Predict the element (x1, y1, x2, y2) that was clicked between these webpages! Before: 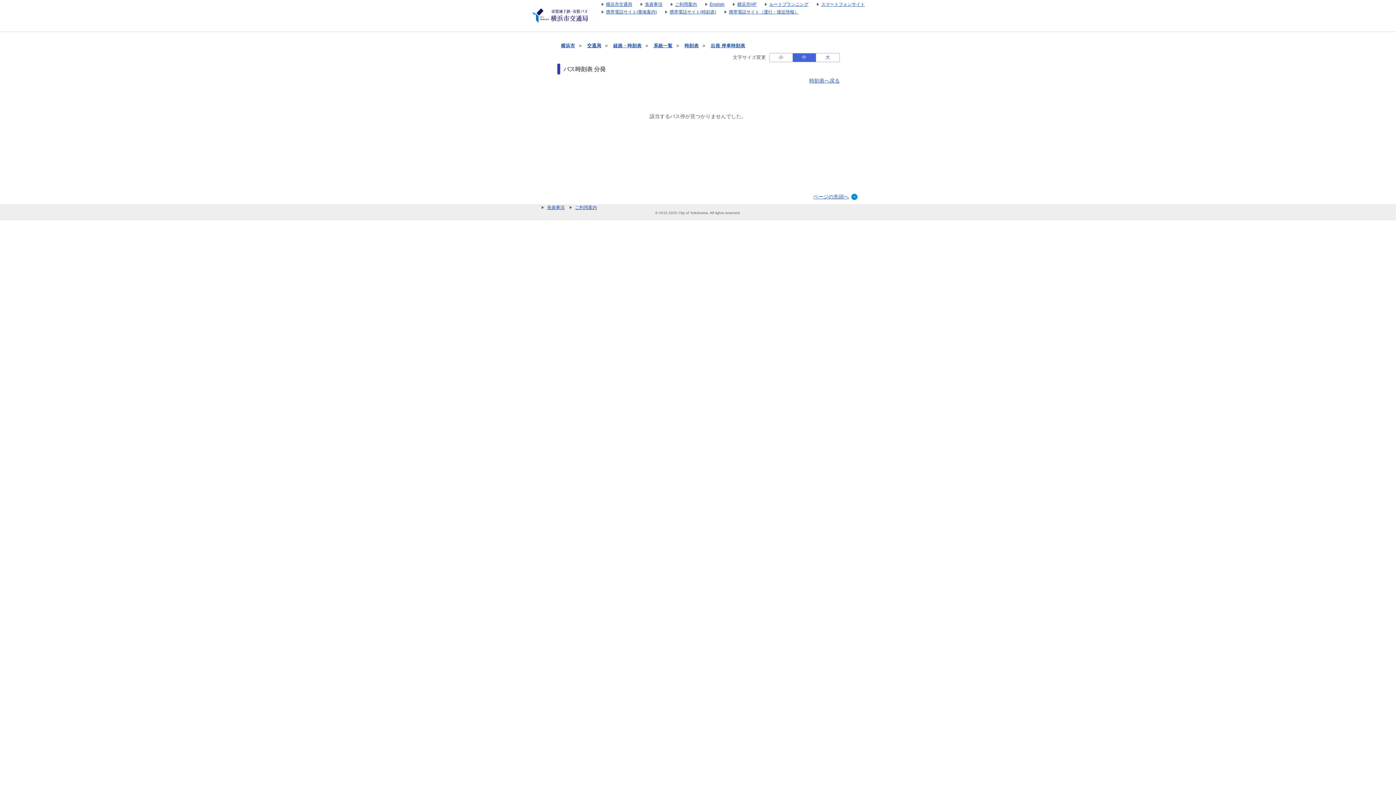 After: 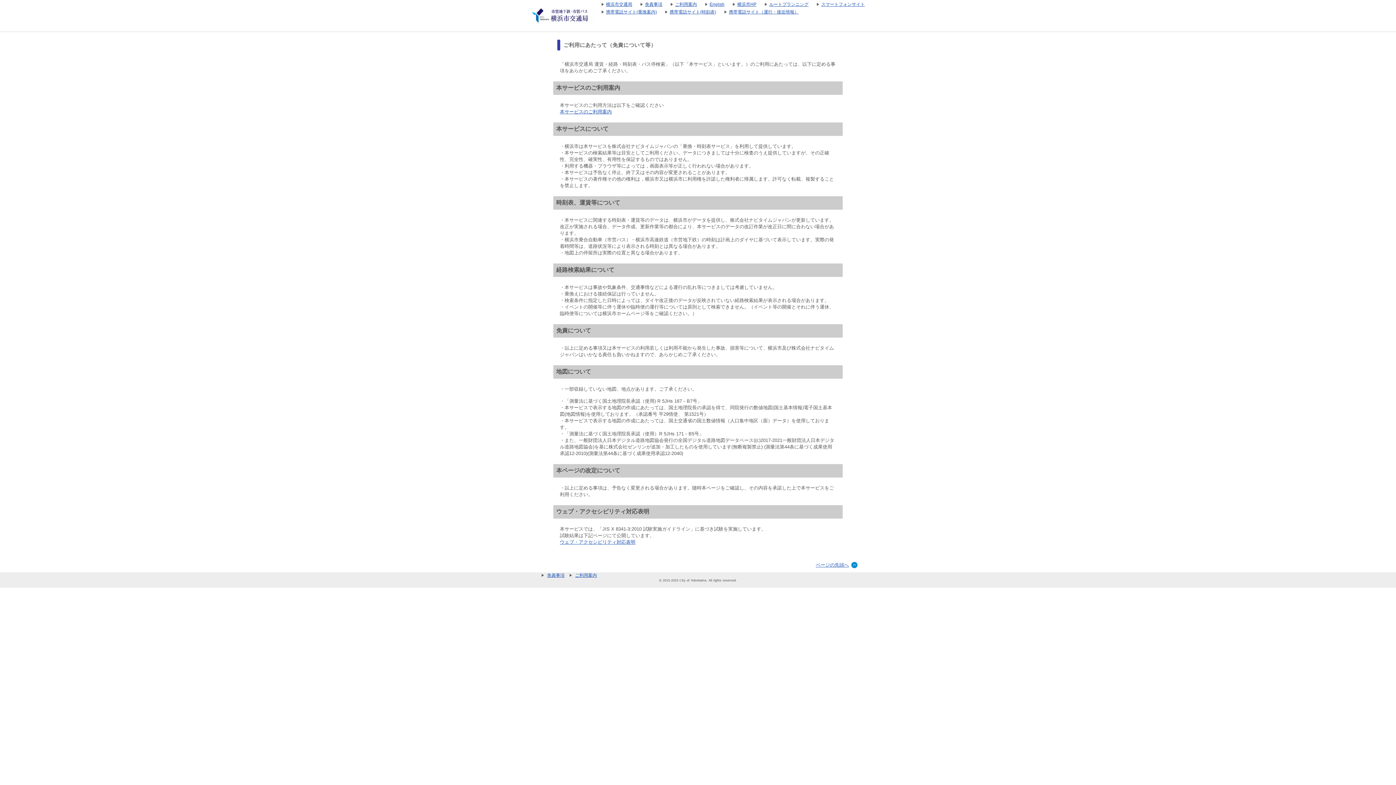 Action: label: 免責事項 bbox: (633, 1, 662, 6)